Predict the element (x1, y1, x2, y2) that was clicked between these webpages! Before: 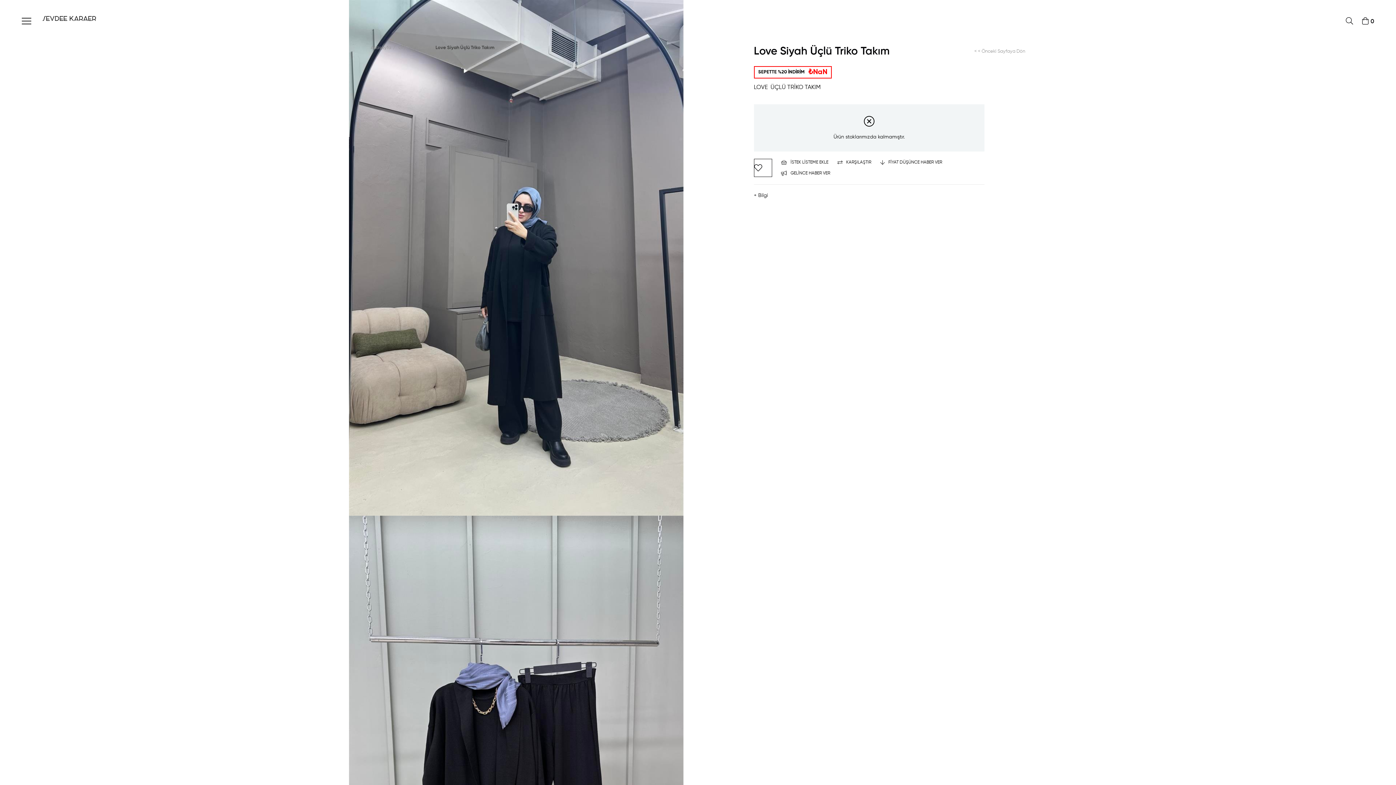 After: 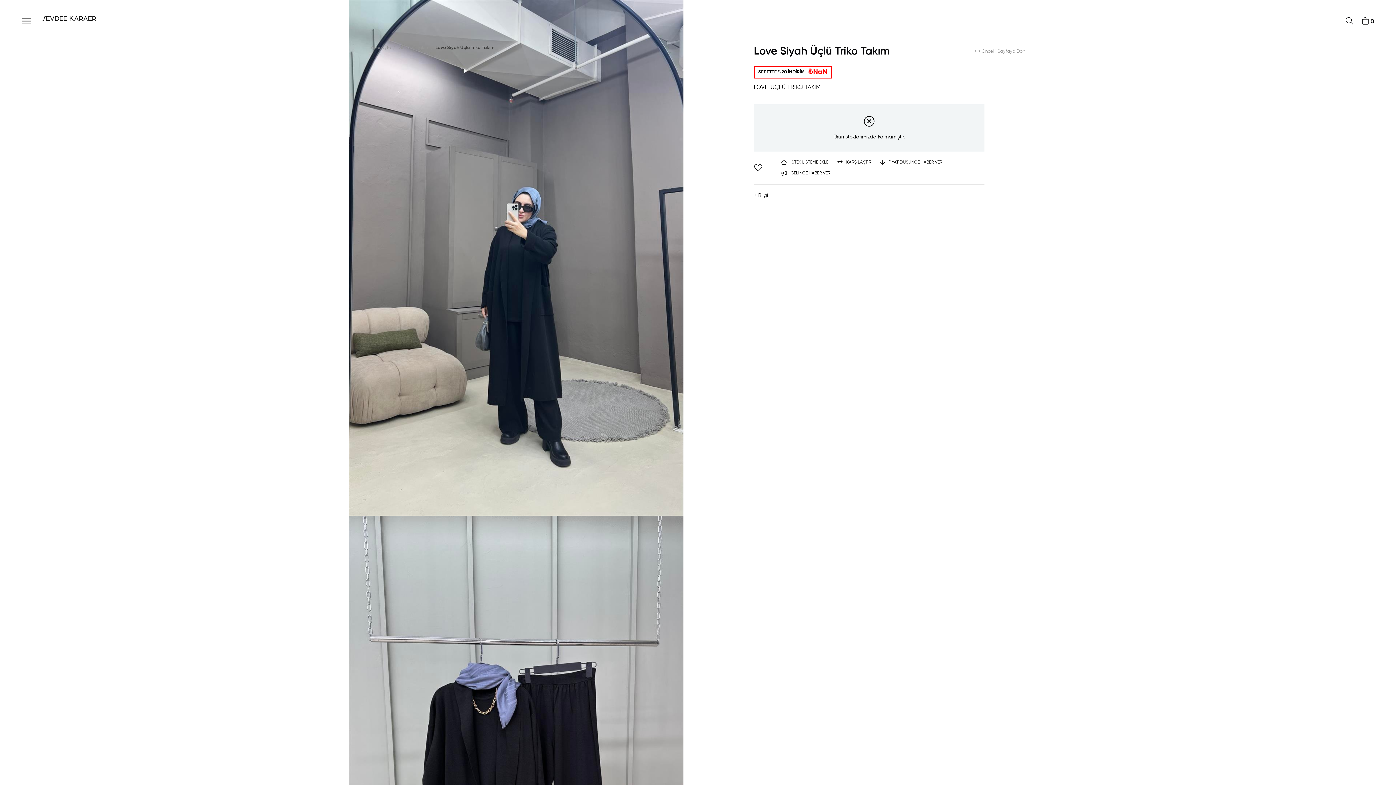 Action: label: KARŞILAŞTIR bbox: (837, 159, 871, 166)